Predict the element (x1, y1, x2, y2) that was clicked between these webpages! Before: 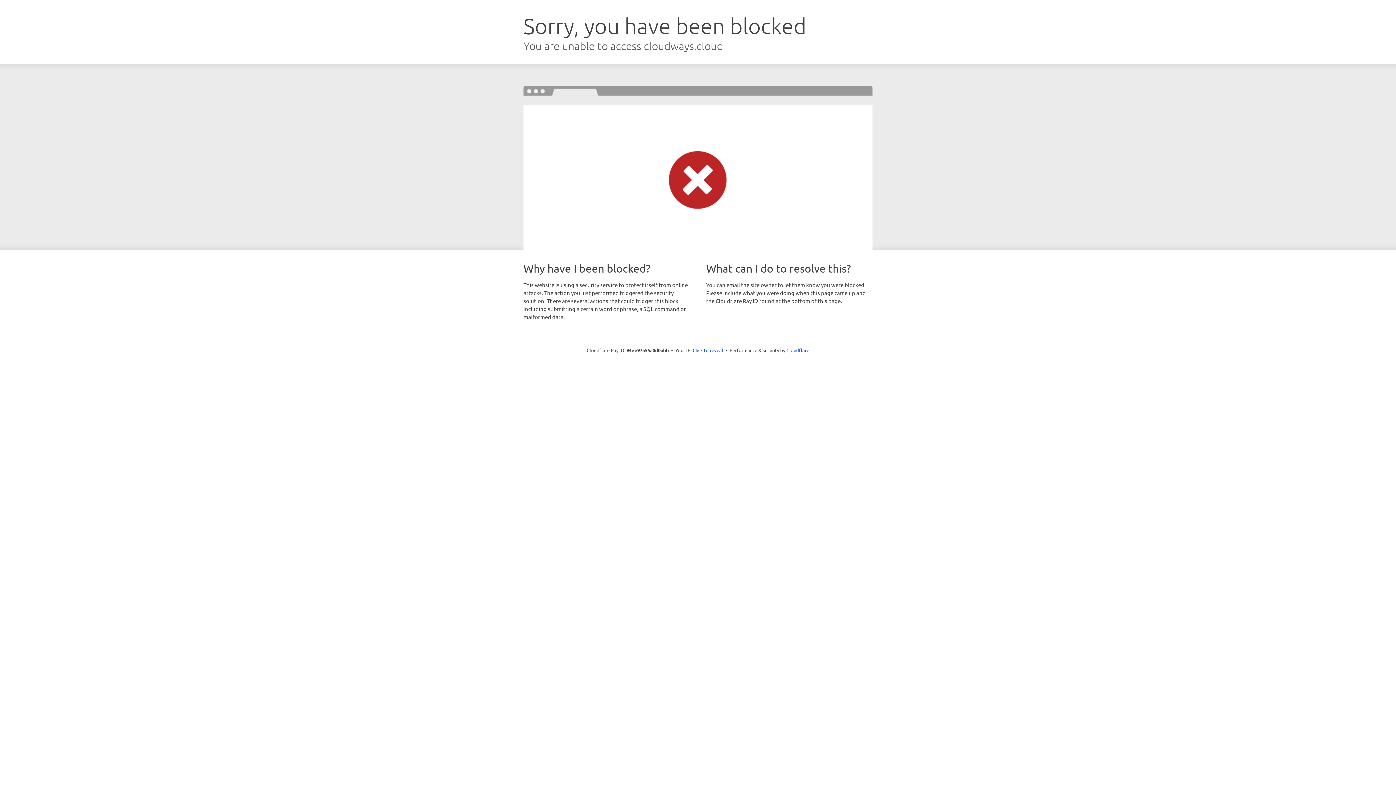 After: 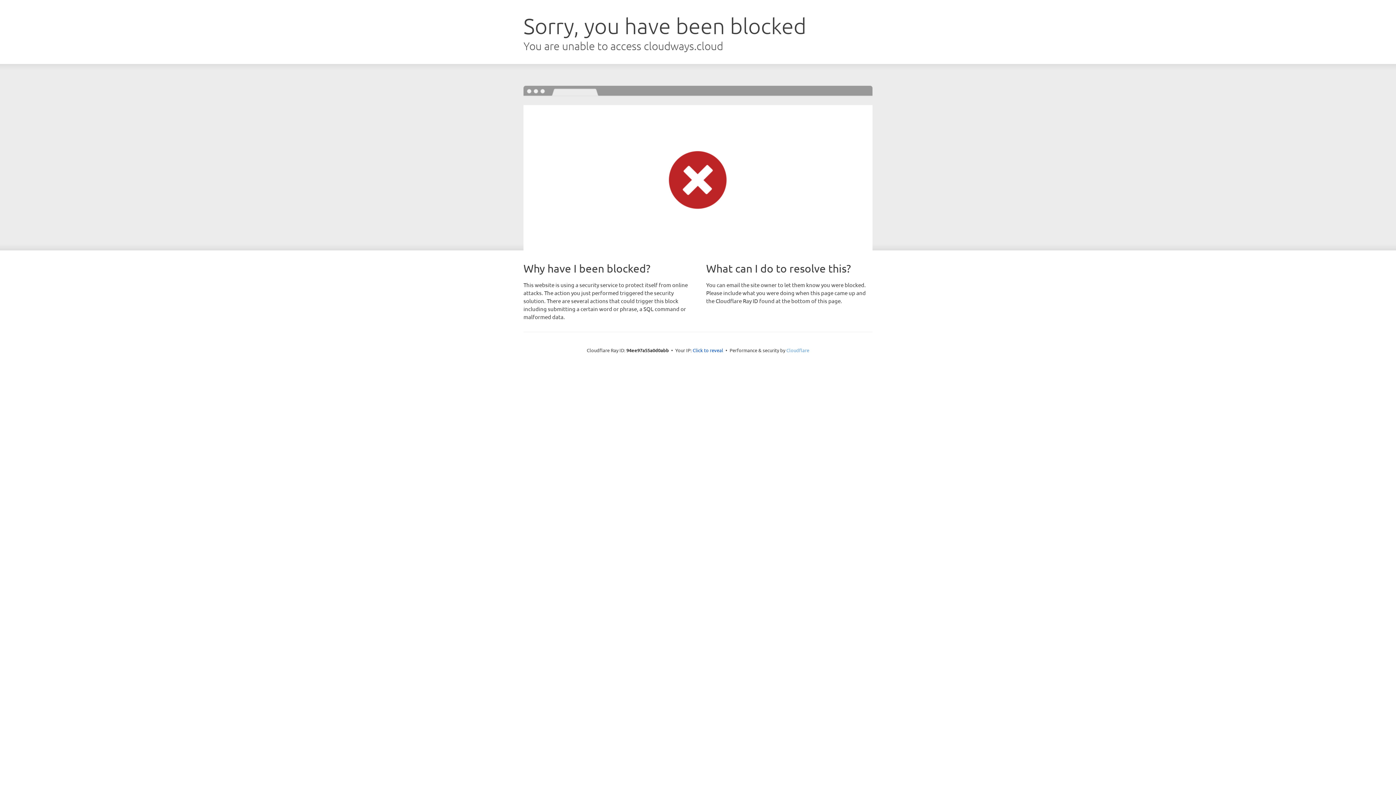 Action: bbox: (786, 347, 809, 353) label: Cloudflare